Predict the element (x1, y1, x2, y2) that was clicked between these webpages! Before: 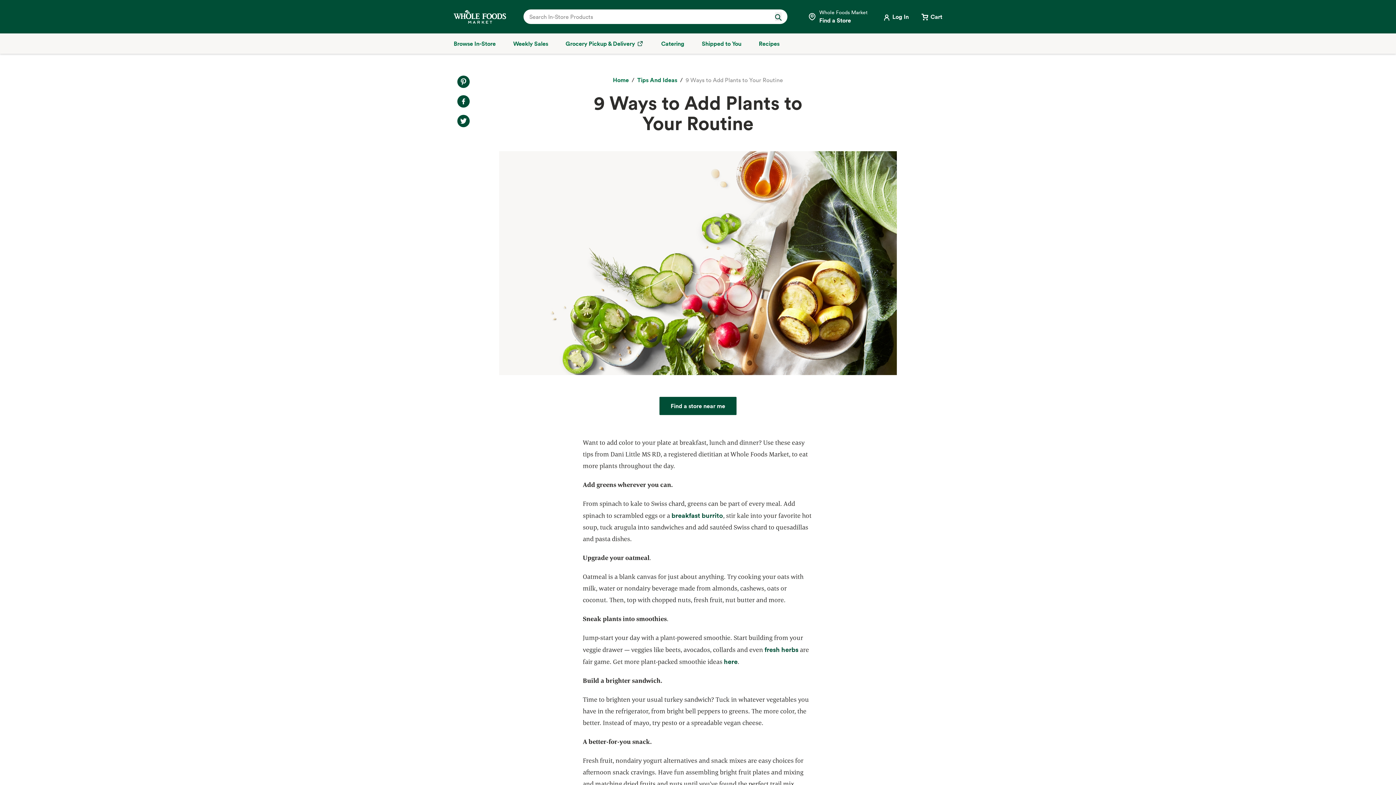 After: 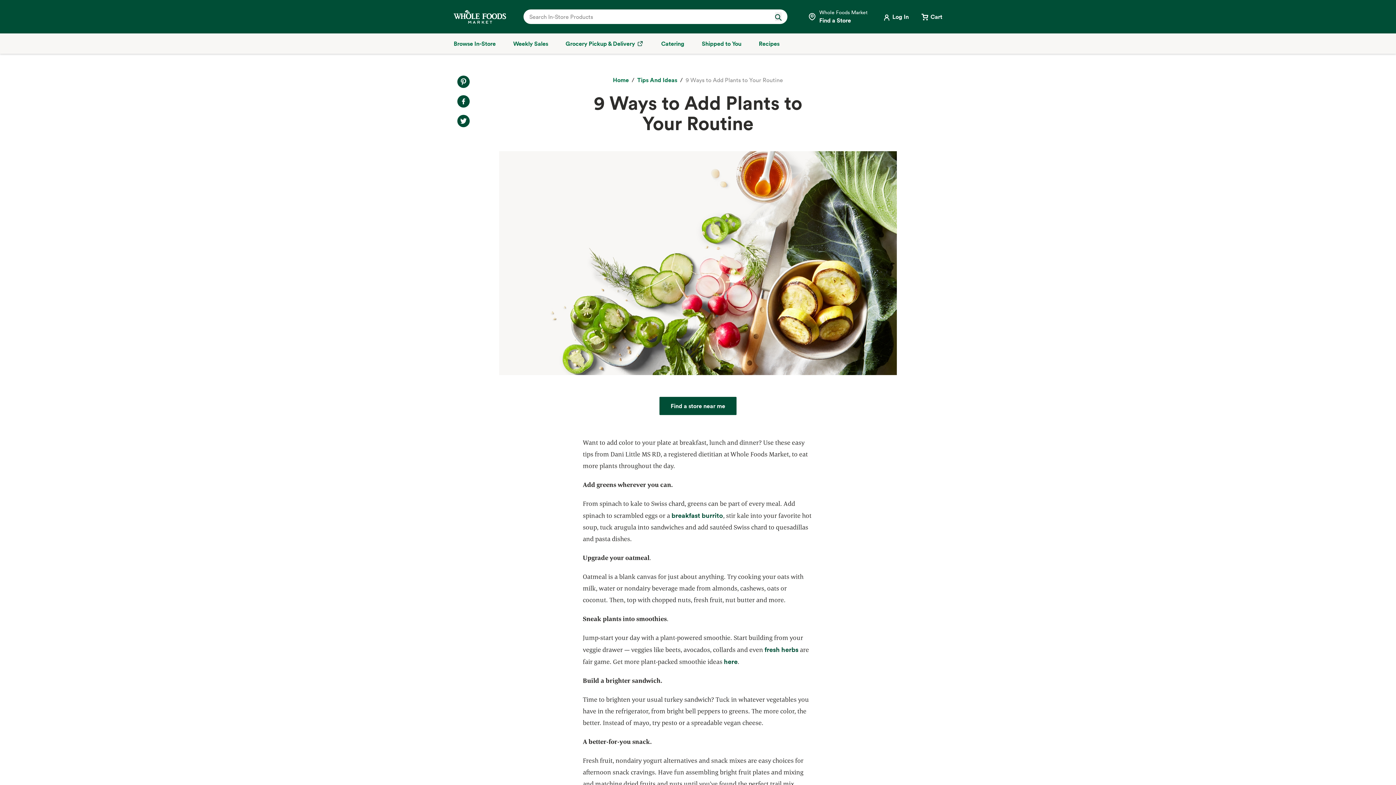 Action: label: Pinterest. Opens in a new tab. bbox: (457, 75, 469, 88)